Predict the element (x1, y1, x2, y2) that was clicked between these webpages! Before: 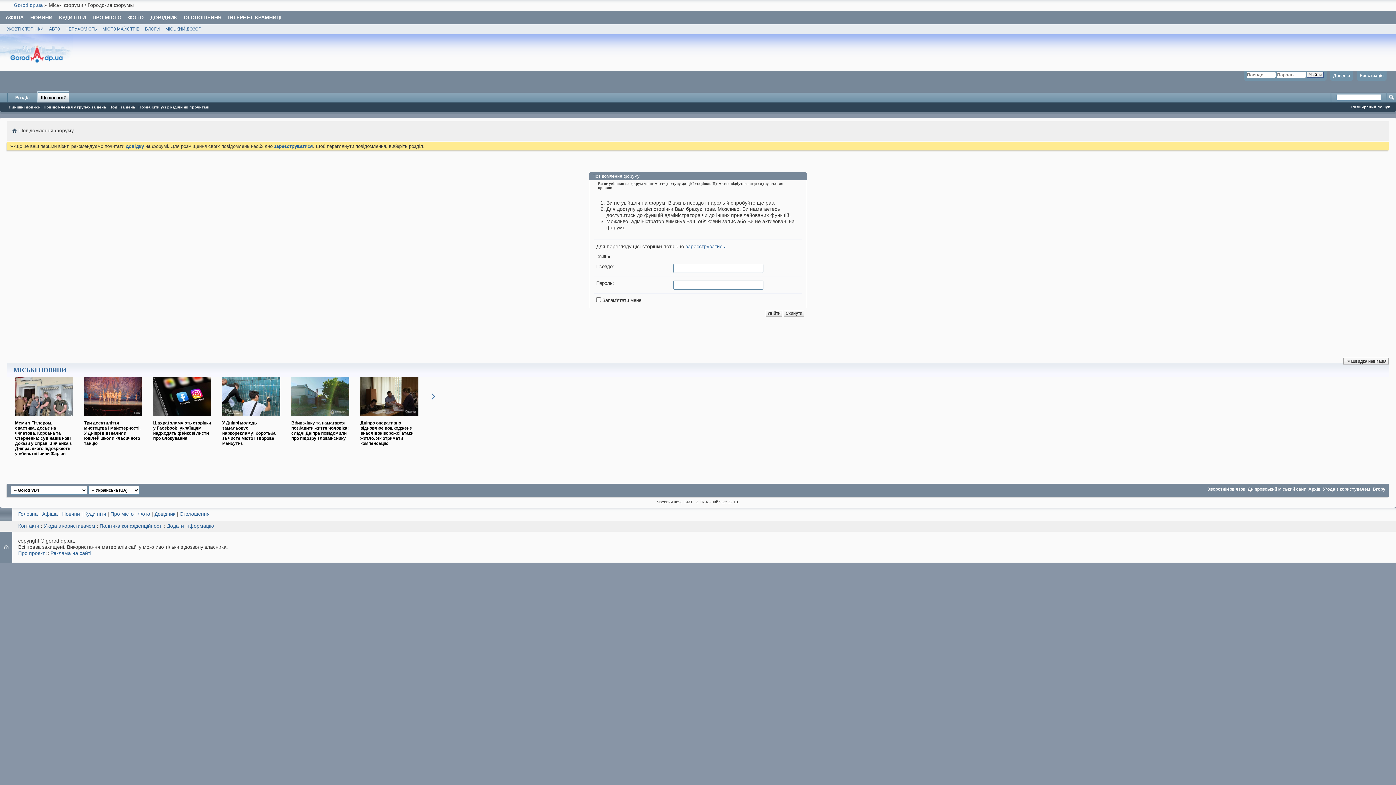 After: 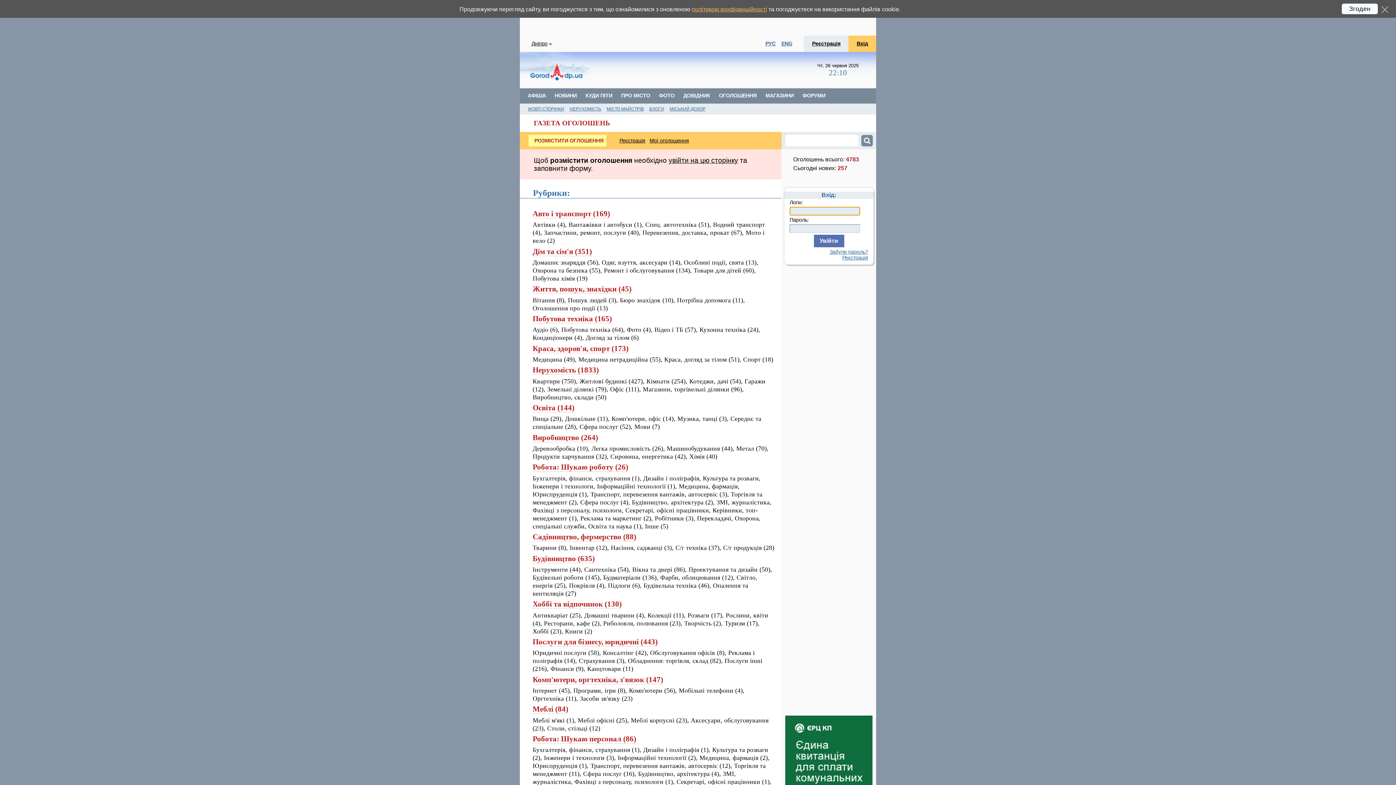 Action: label: ОГОЛОШЕННЯ bbox: (183, 14, 221, 20)